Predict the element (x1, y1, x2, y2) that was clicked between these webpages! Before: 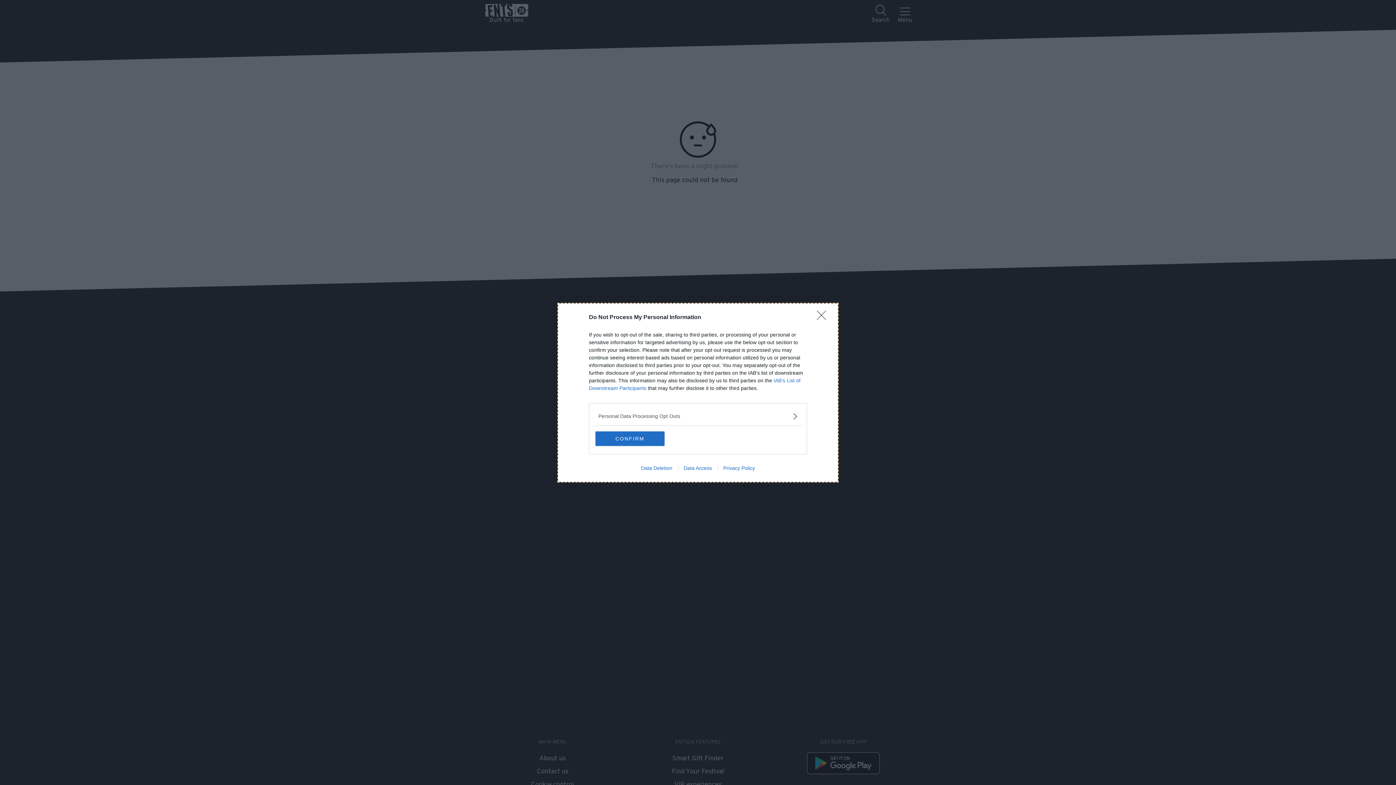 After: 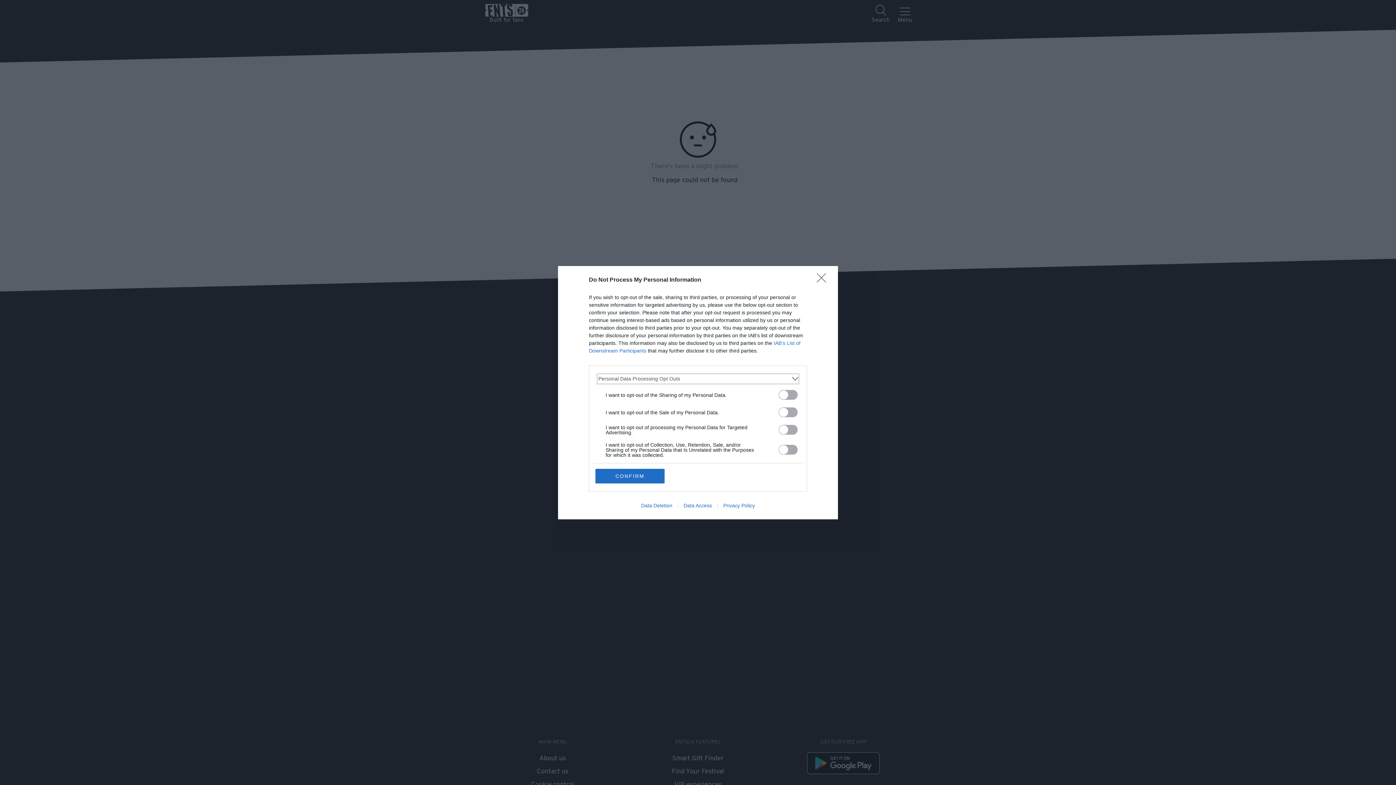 Action: bbox: (598, 412, 797, 420) label: Opt-Outs